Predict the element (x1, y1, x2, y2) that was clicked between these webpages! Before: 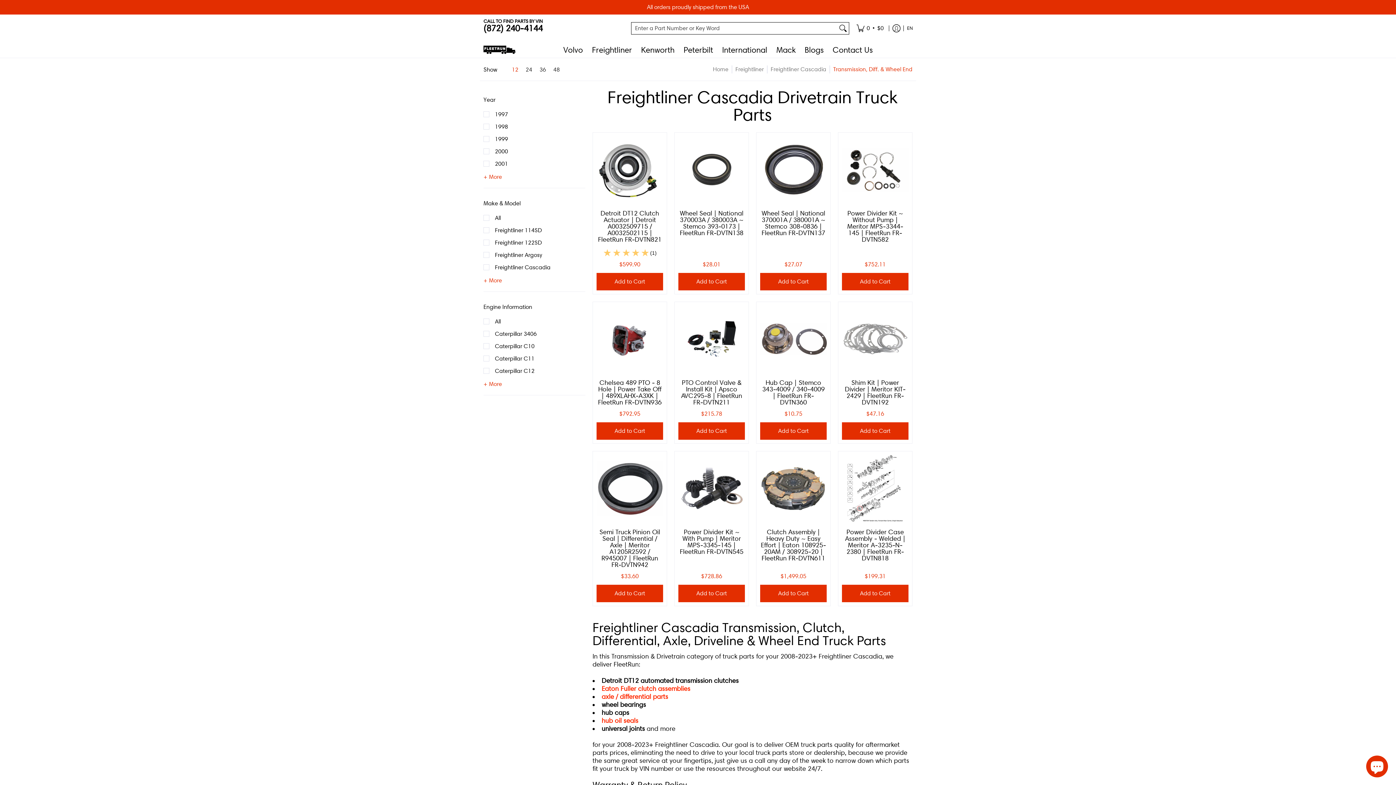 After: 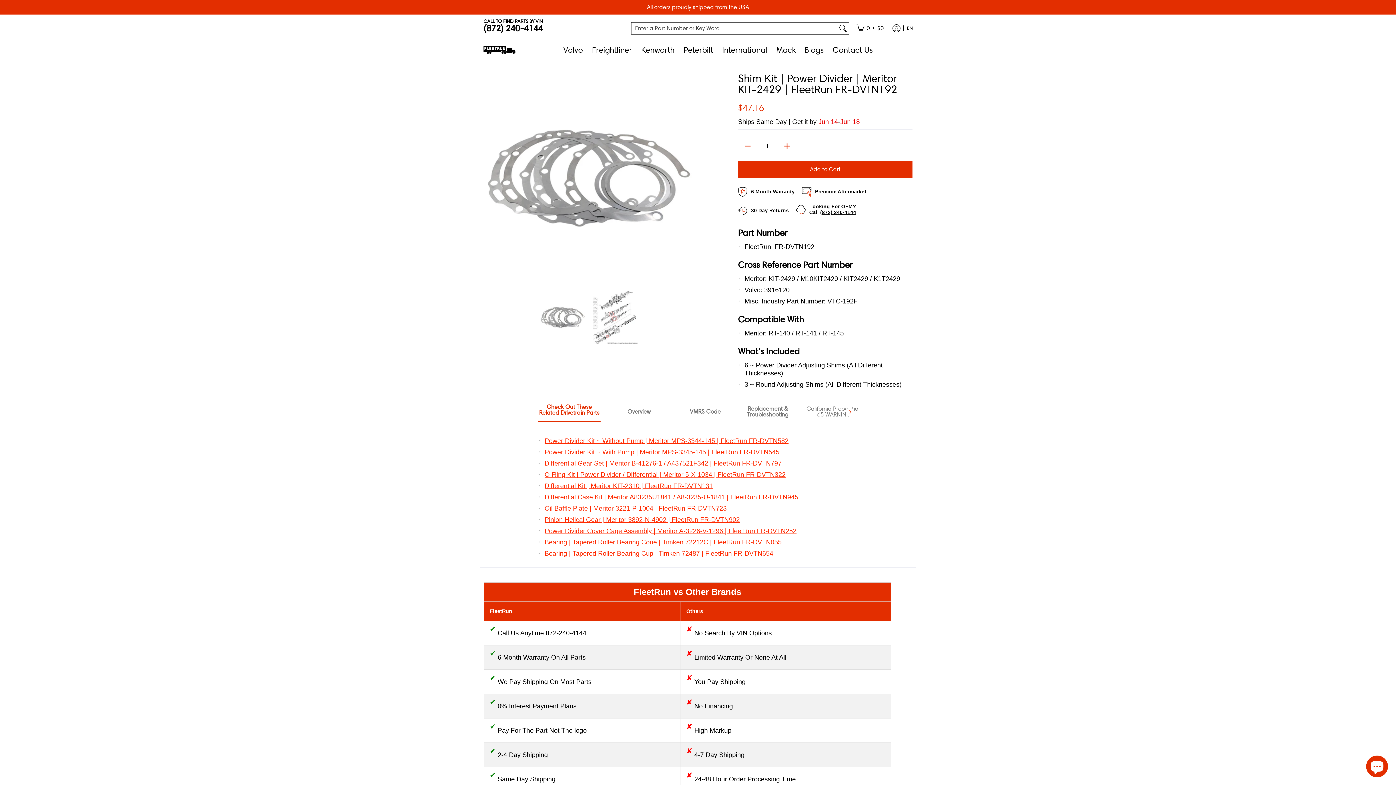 Action: bbox: (845, 378, 905, 406) label: Shim Kit | Power Divider | Meritor KIT-2429 | FleetRun FR-DVTN192